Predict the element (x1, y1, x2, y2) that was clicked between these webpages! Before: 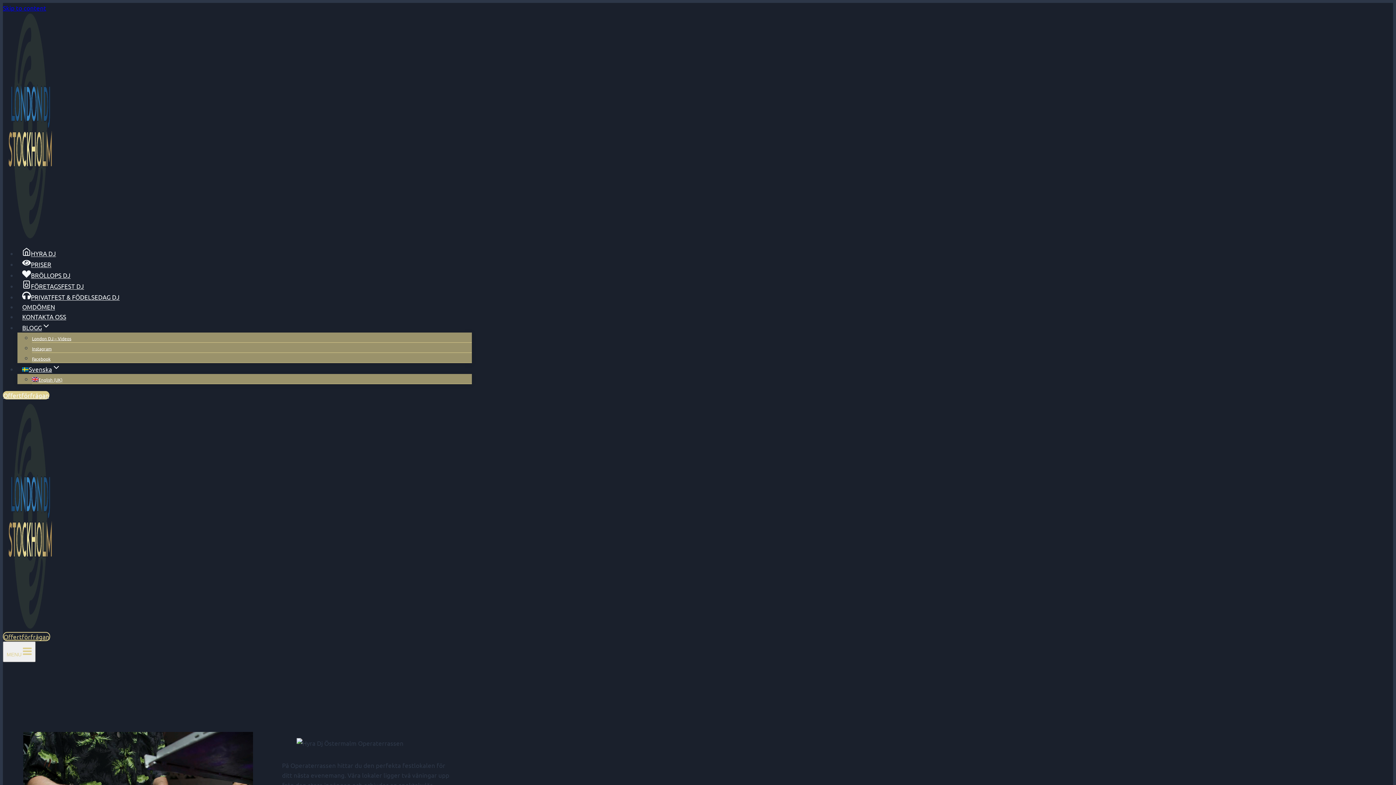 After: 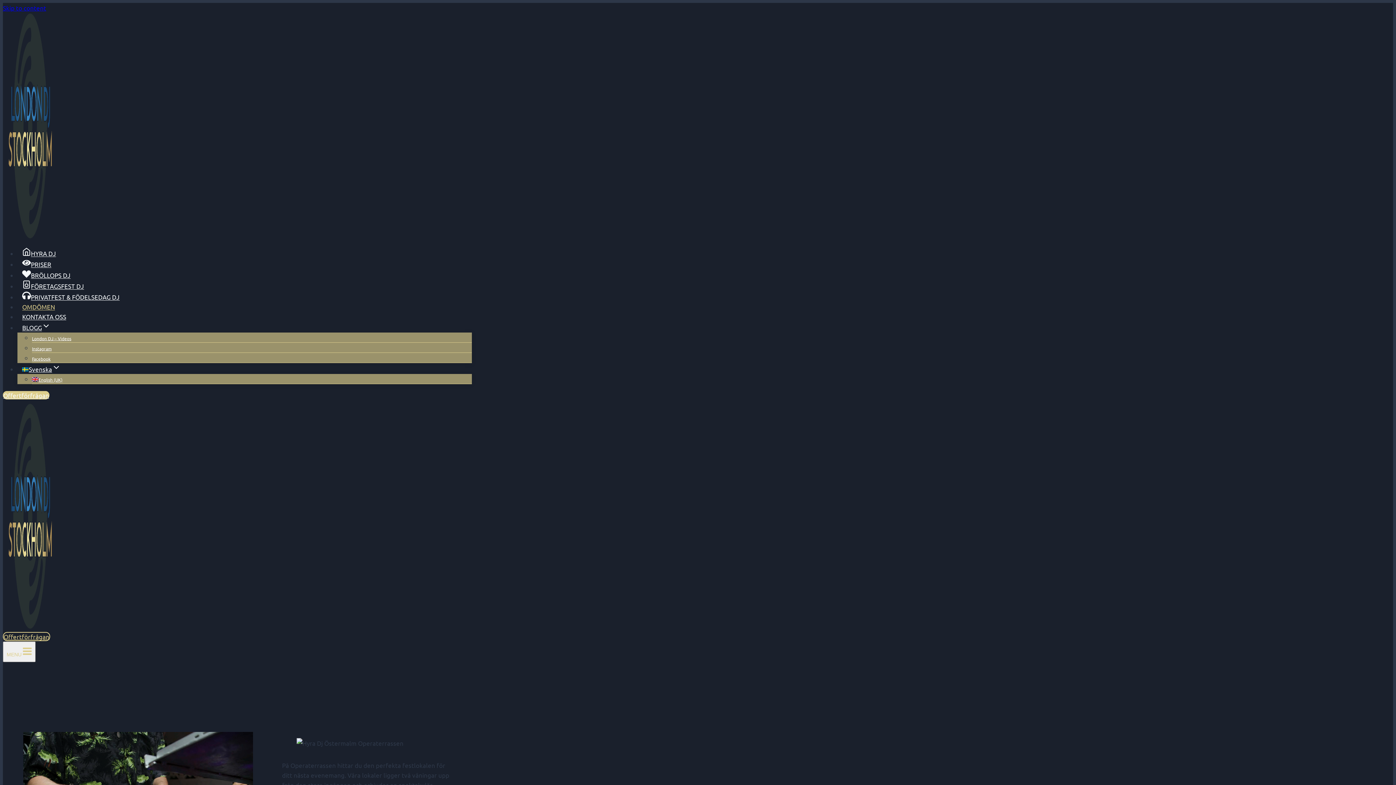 Action: bbox: (17, 298, 59, 315) label: OMDÖMEN